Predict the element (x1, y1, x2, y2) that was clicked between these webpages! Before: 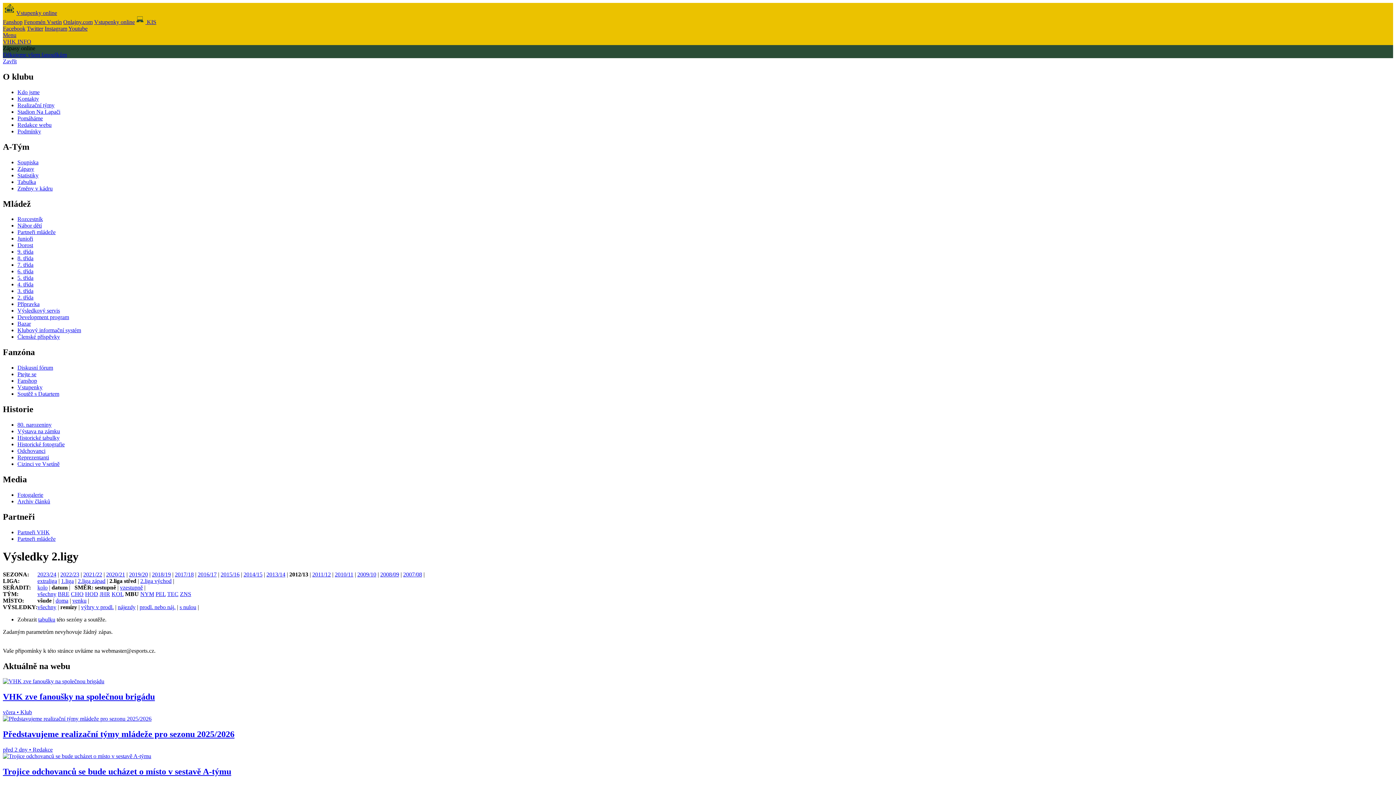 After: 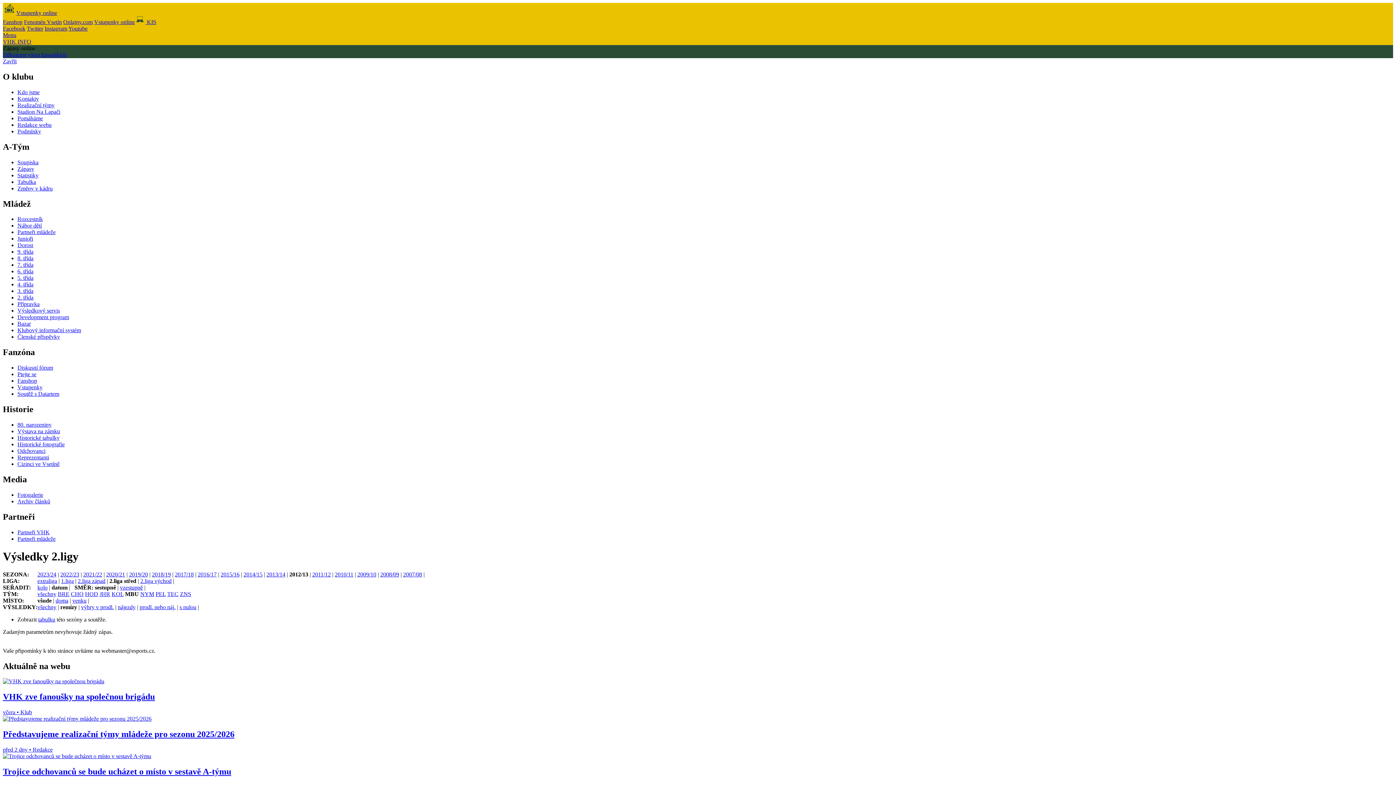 Action: label: Členské příspěvky bbox: (17, 333, 60, 340)